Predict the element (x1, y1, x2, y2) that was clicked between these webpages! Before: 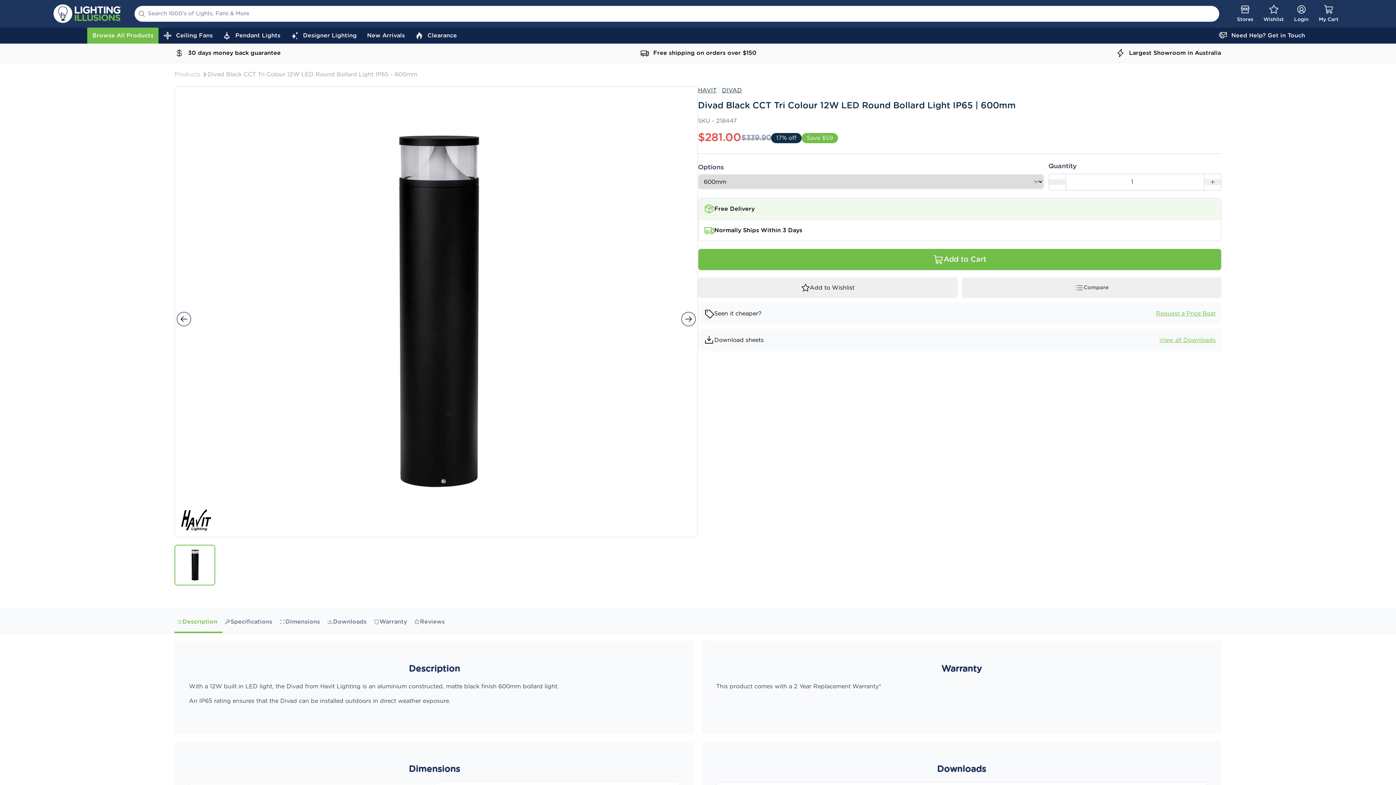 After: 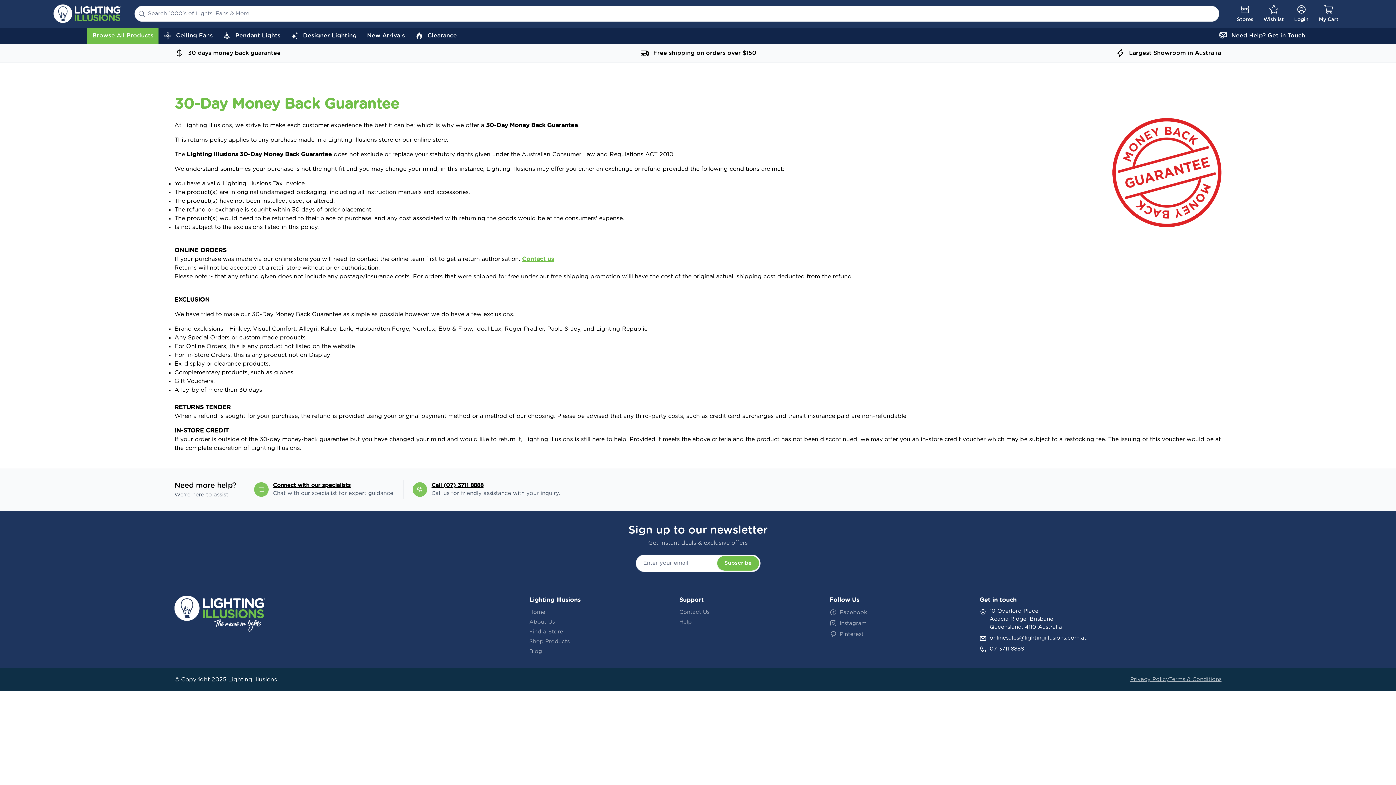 Action: bbox: (174, 48, 280, 57) label: 30 days money back guarantee